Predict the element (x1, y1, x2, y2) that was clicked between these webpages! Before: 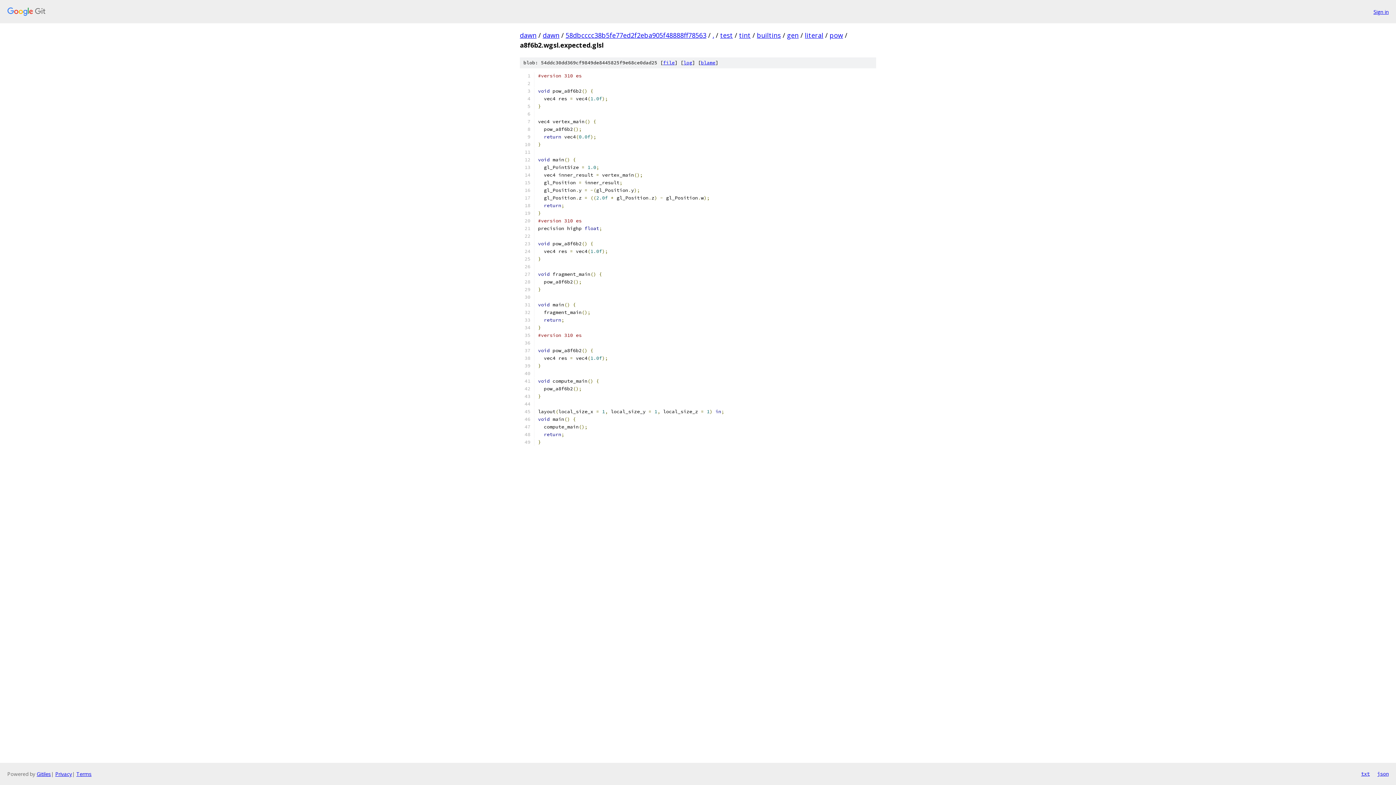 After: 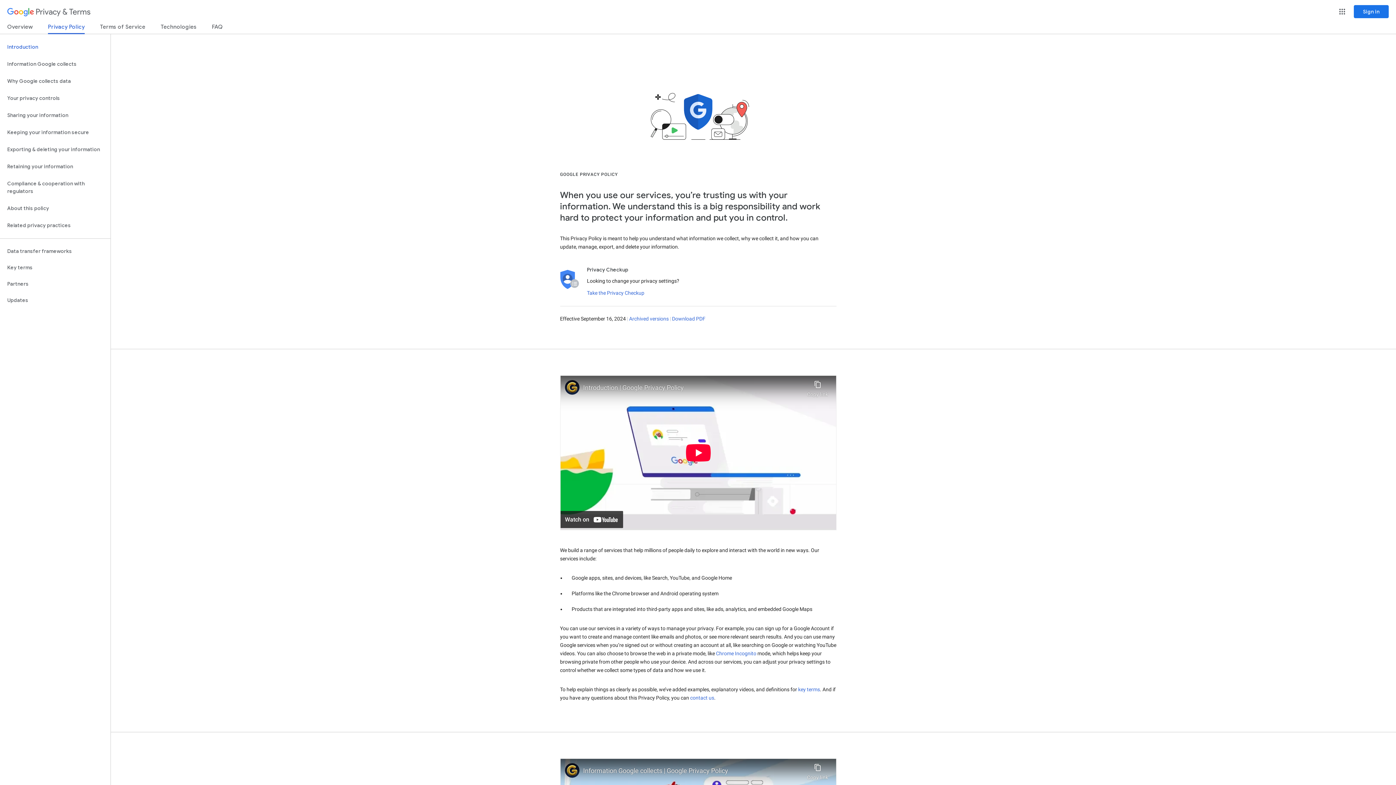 Action: bbox: (55, 770, 72, 777) label: Privacy